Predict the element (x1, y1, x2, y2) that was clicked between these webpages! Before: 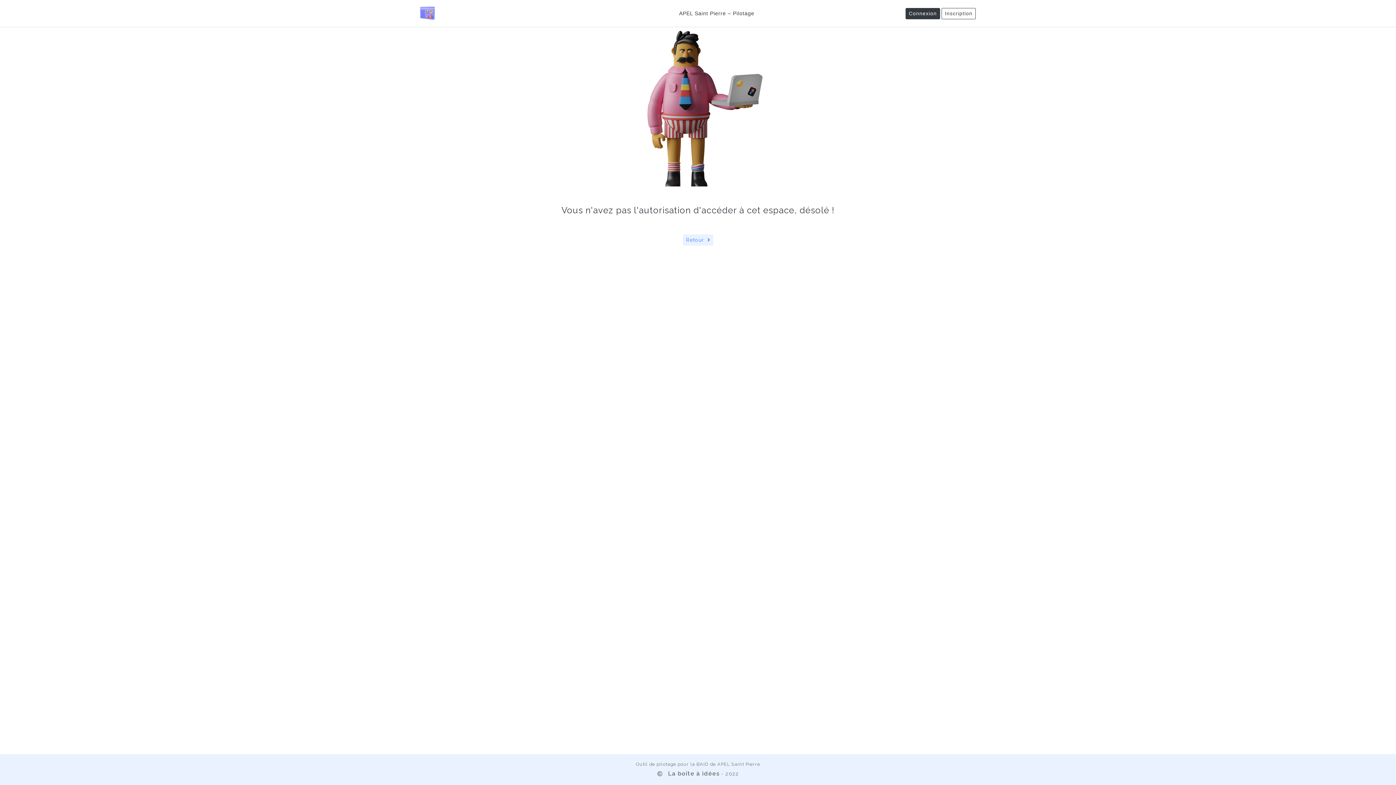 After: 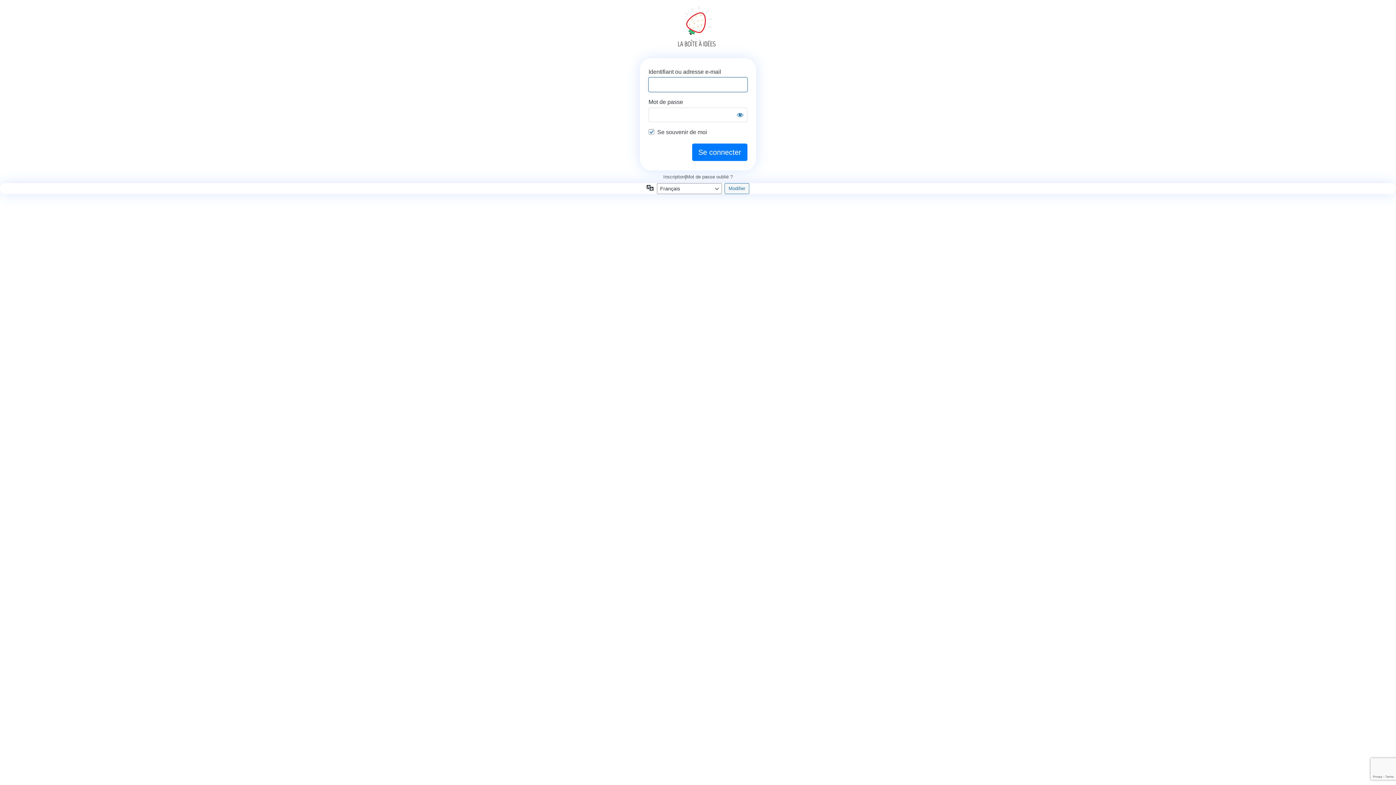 Action: bbox: (905, 7, 940, 19) label: Connexion